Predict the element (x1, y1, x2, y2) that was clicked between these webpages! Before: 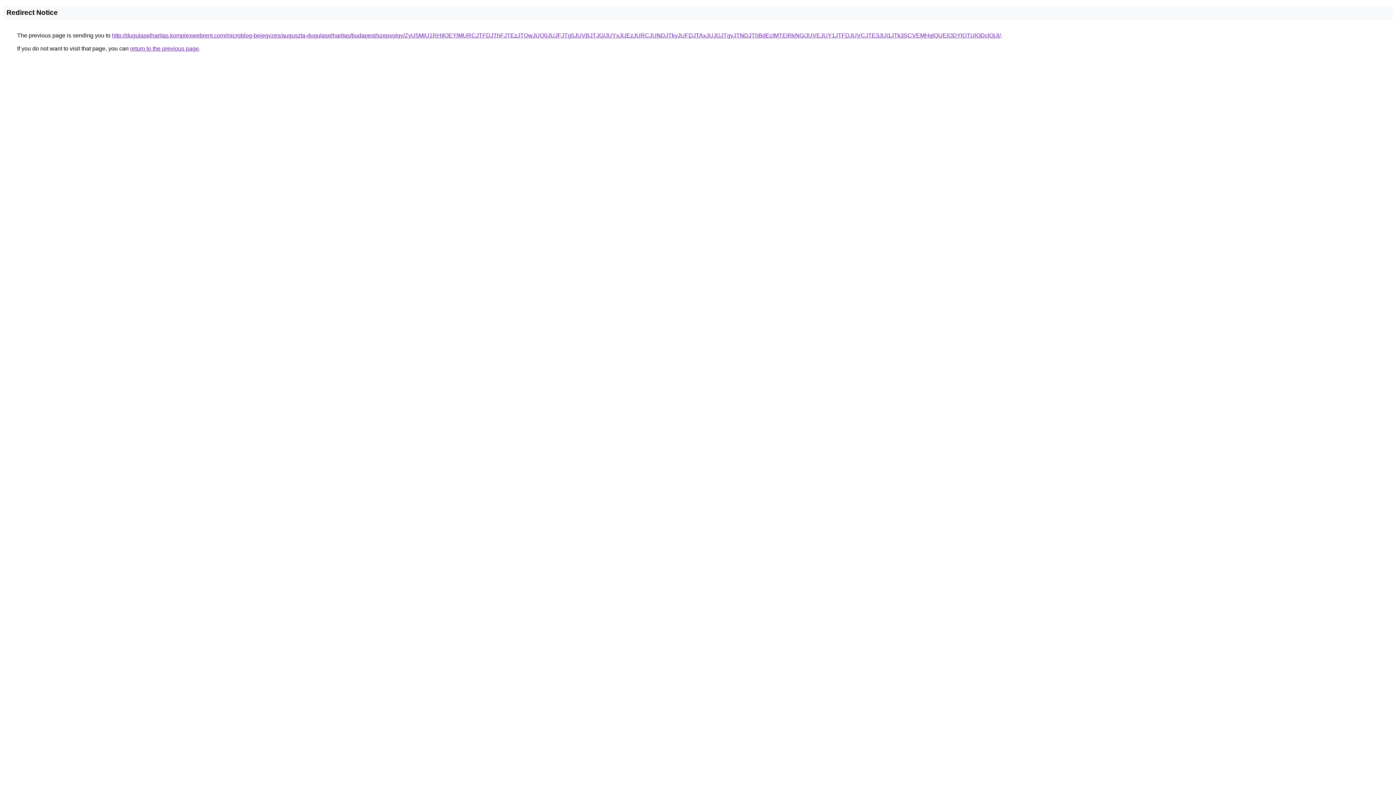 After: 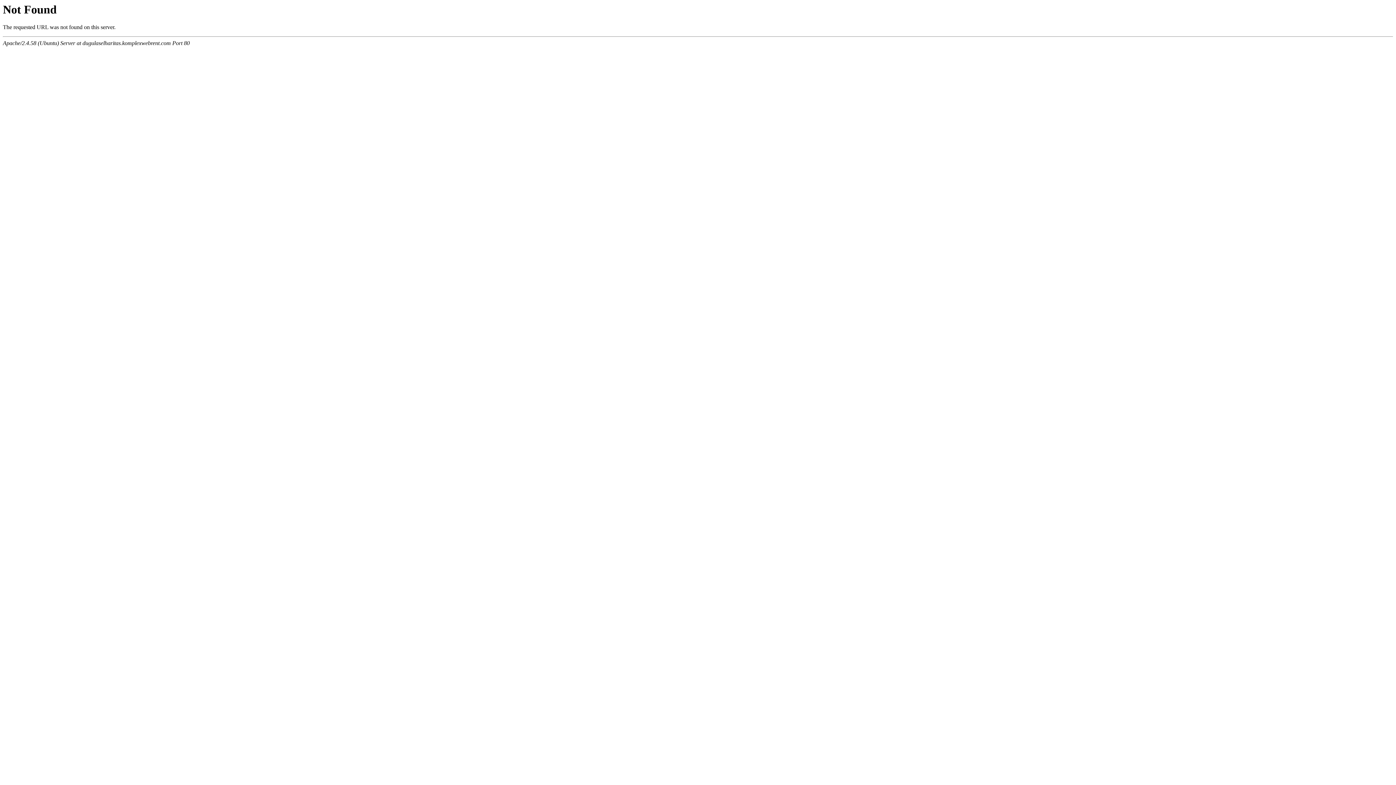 Action: bbox: (112, 32, 1001, 38) label: http://dugulaselharitas.komplexwebrent.com/microblog-bejegyzes/auguszta-dugulaselharitas/budapest/szepvolgy/ZyU5MiU1RHIlOEYlMURCJTFDJThFJTEzJTQwJUQ0JUJFJTg5JUVBJTJG/JUYxJUEzJURCJUNDJTkyJUFDJTAxJUJGJTgyJTNDJThBdEclMTElRkNG/JUVEJUY1JTFDJUVCJTE3JUI1JTk3SCVEMHglQUElODYlOTUlODclQjJj/